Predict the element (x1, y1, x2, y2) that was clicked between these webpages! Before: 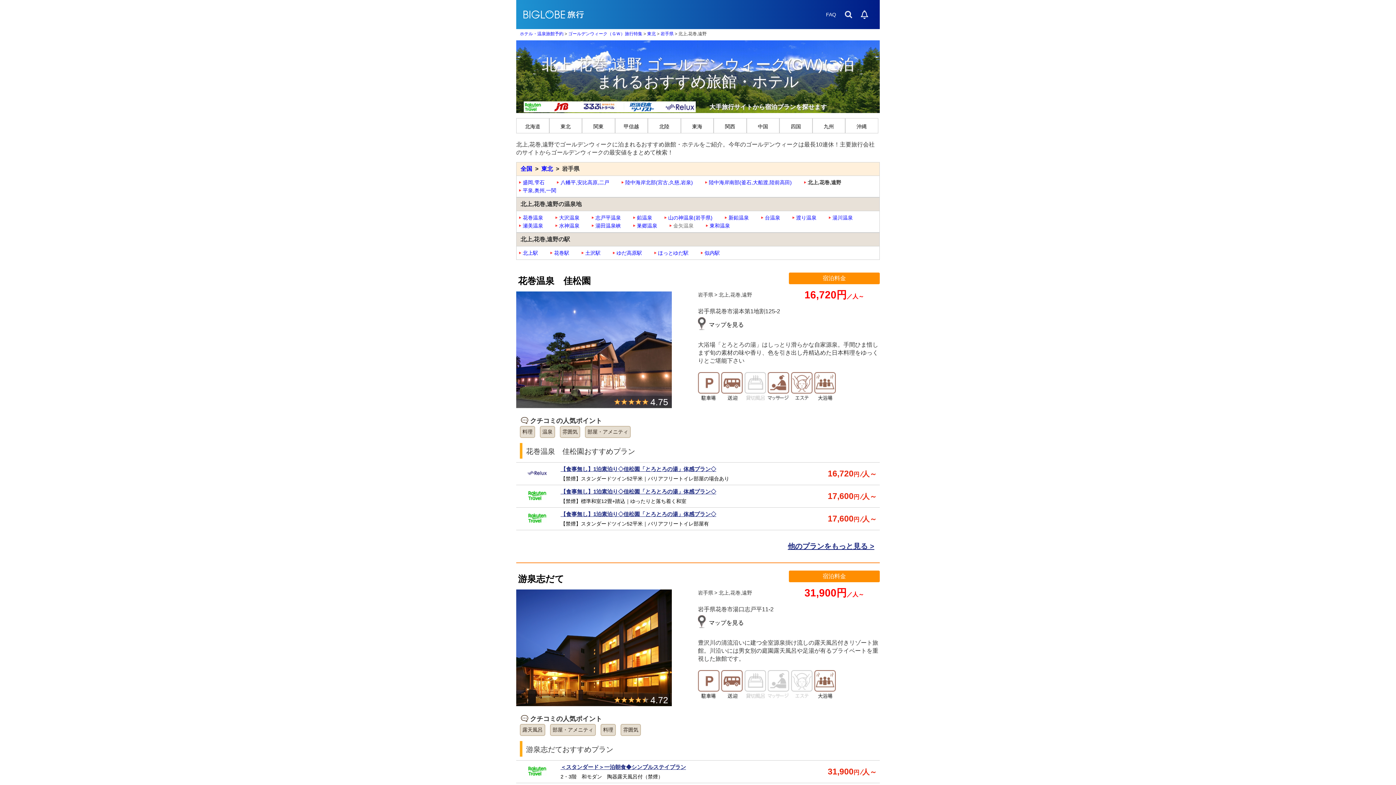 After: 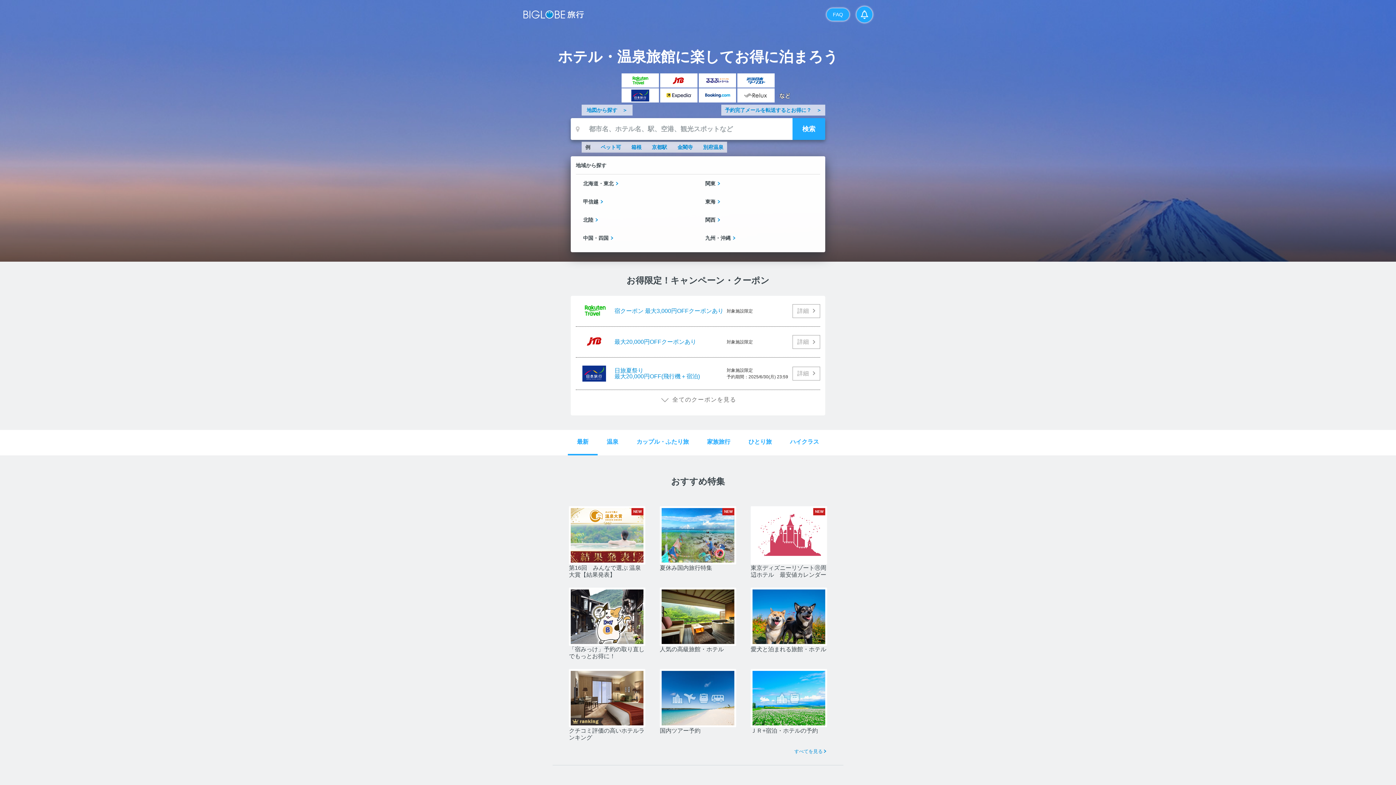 Action: bbox: (840, 6, 856, 22)